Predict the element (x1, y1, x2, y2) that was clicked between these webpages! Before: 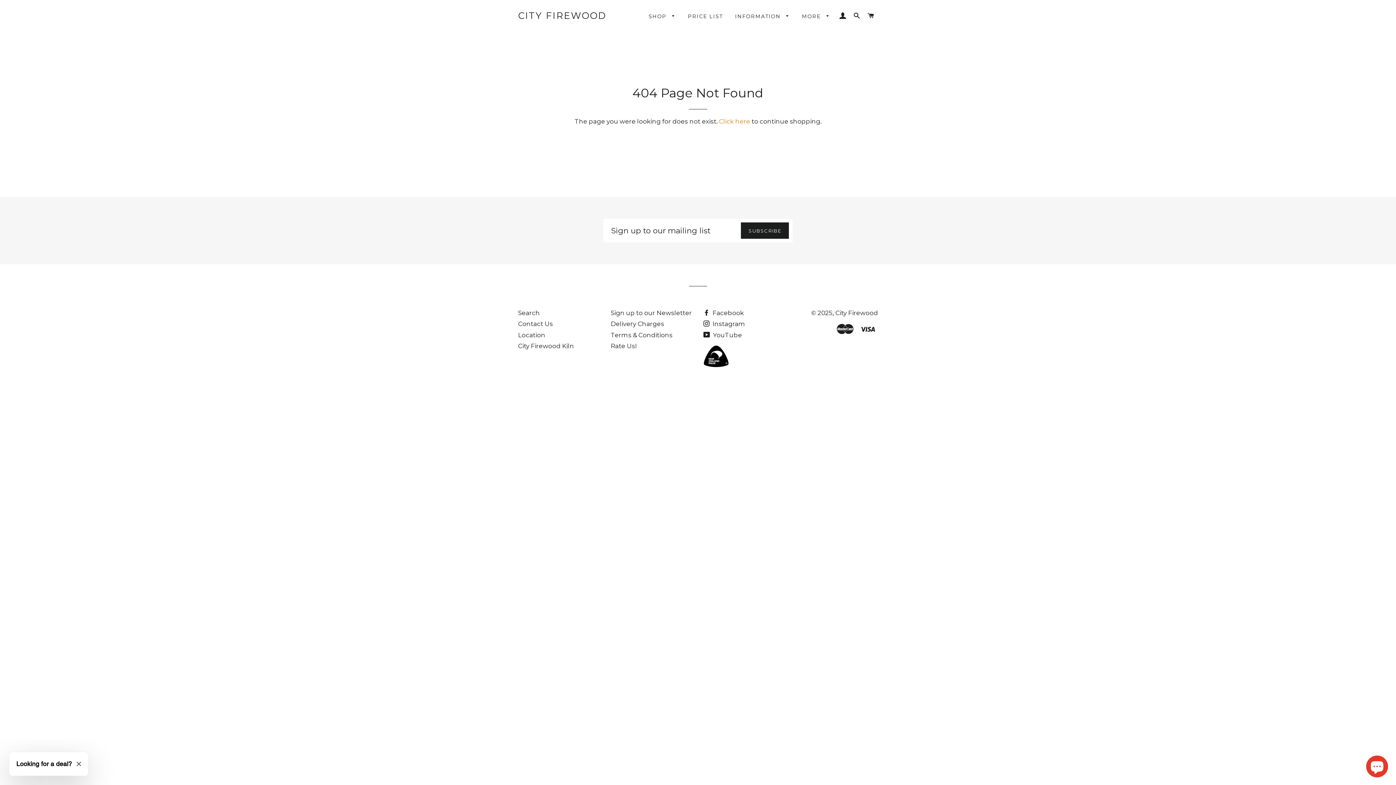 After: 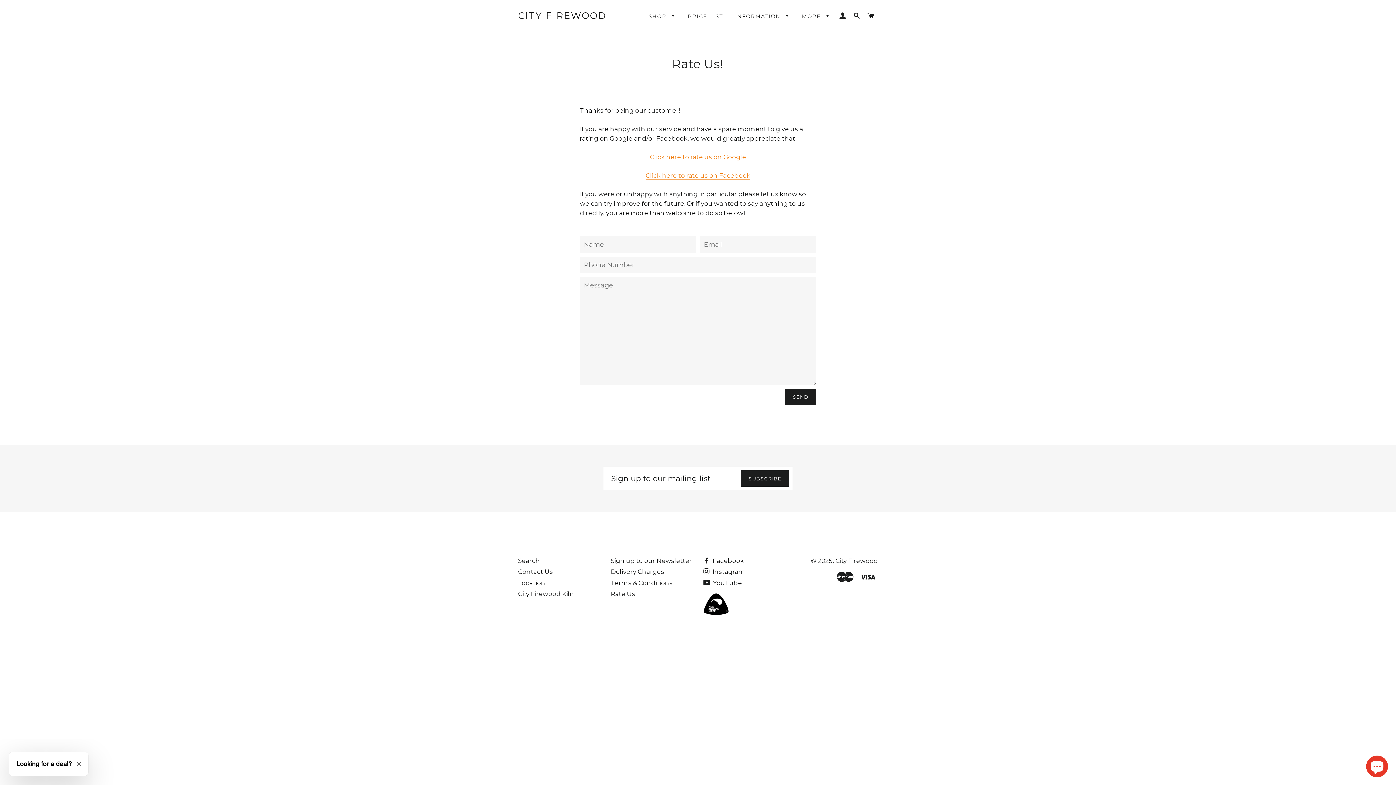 Action: label: Rate Us! bbox: (610, 342, 636, 349)